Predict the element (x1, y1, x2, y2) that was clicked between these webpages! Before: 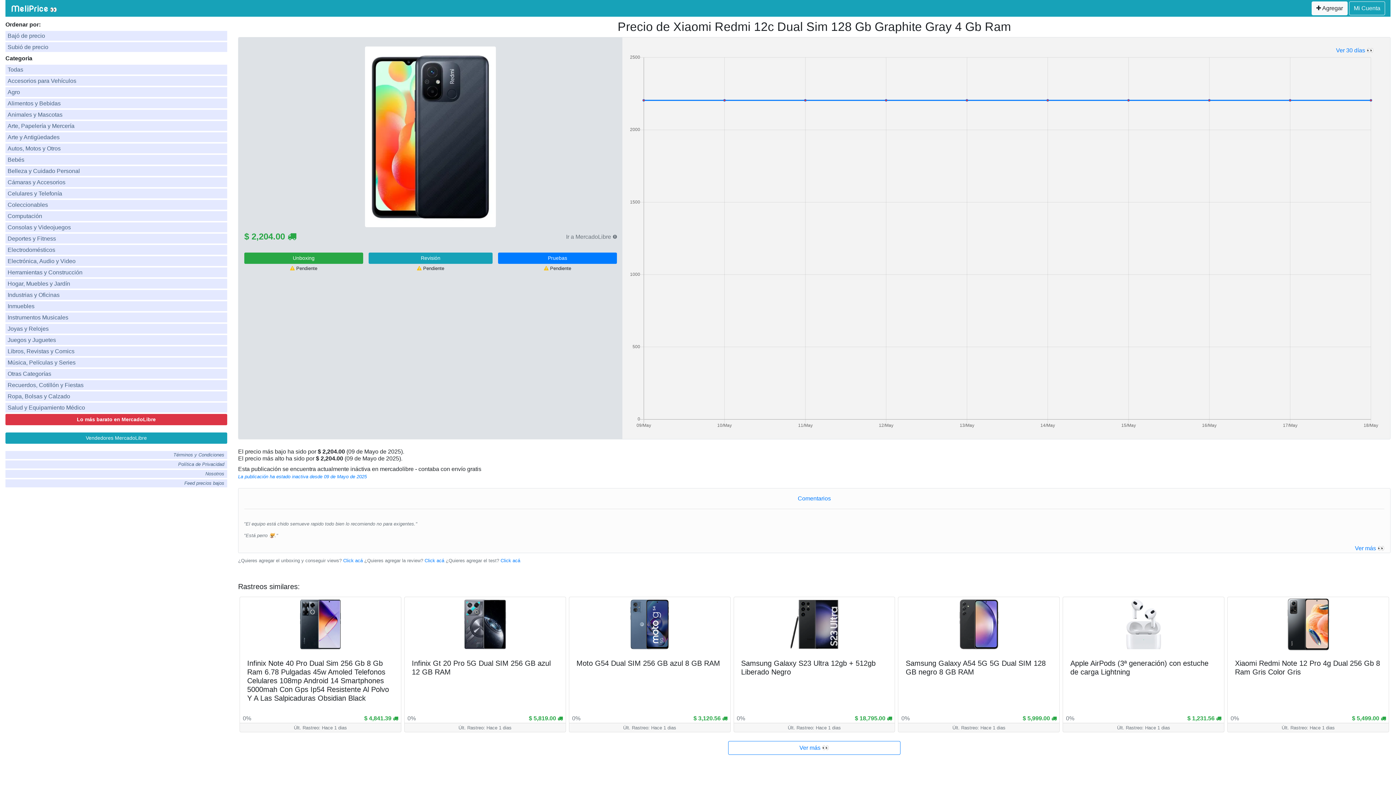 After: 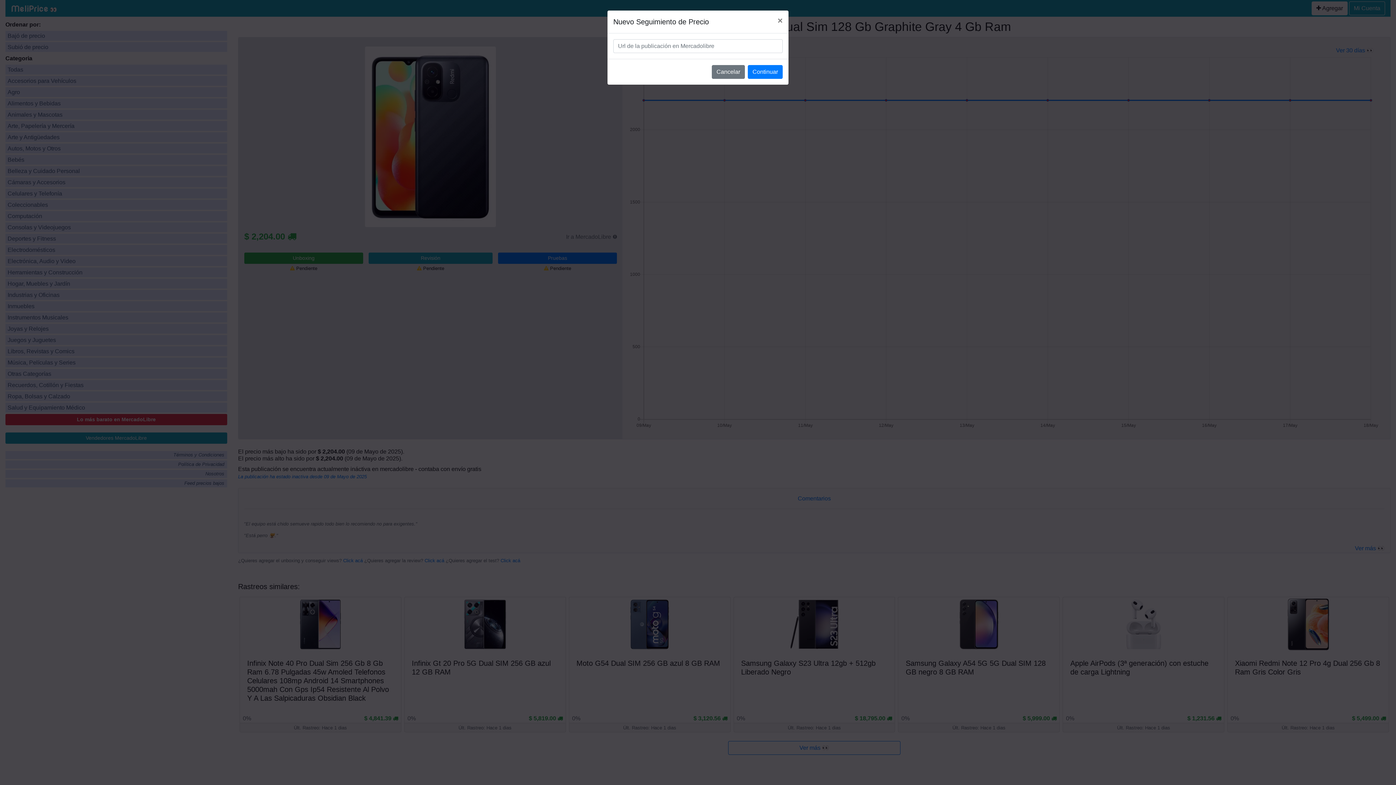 Action: label:  Agregar bbox: (1312, 1, 1348, 15)